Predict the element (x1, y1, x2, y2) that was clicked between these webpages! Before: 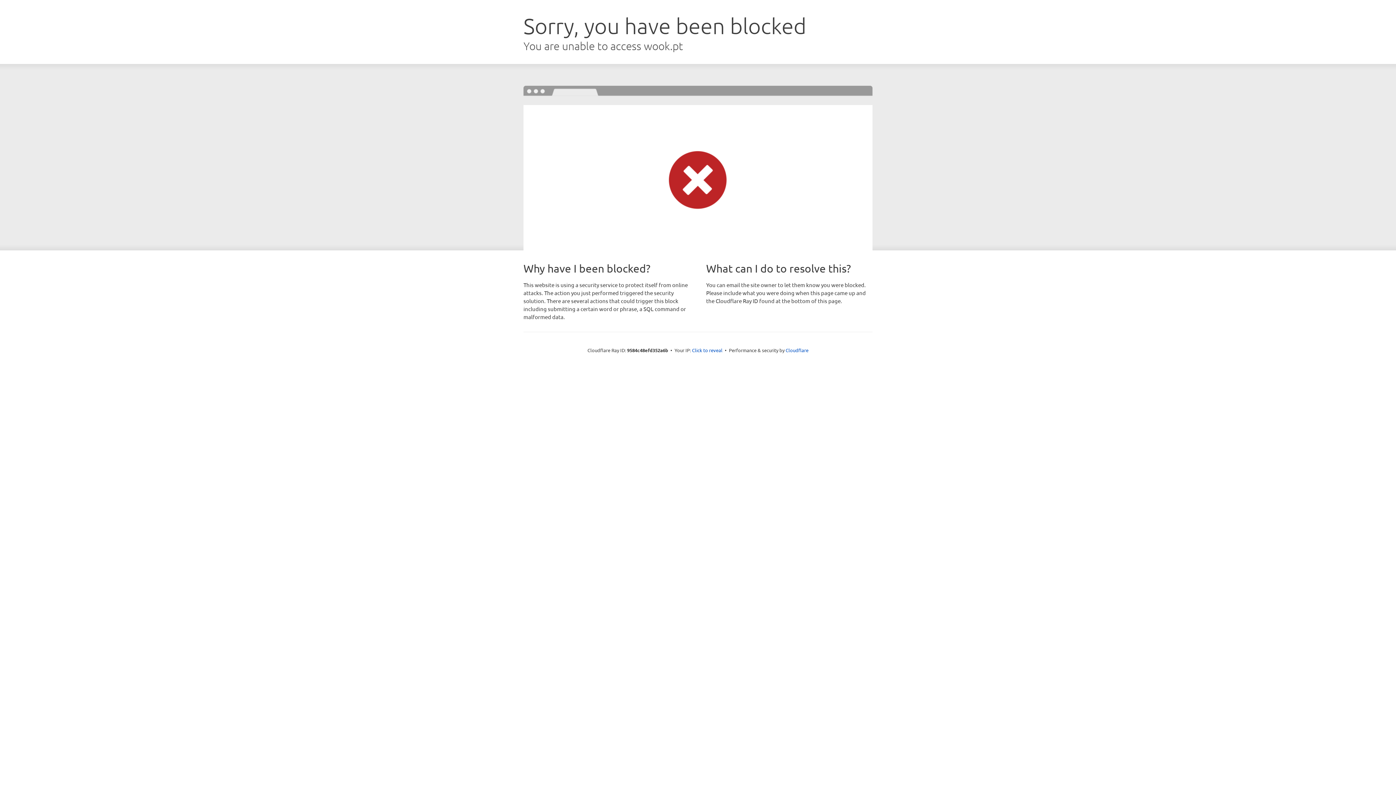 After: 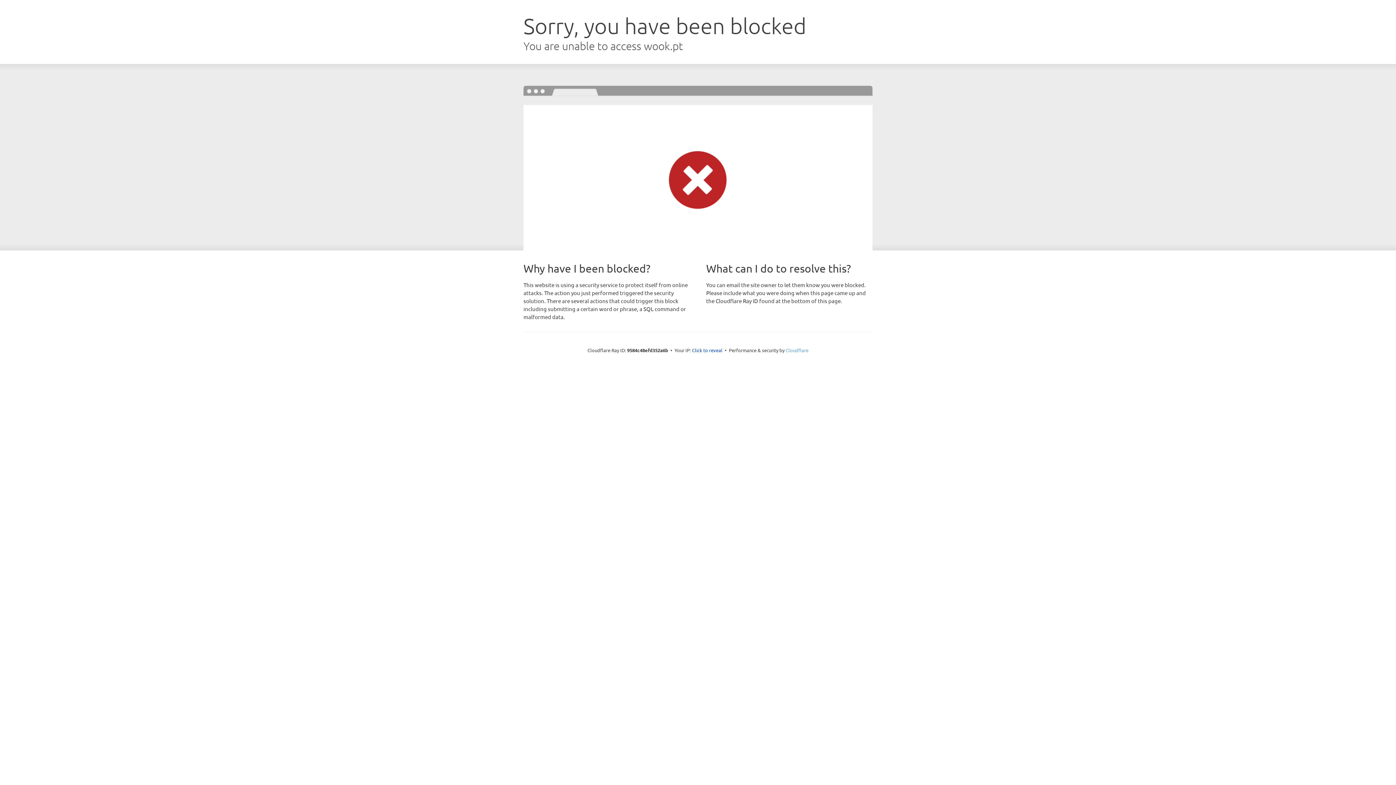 Action: label: Cloudflare bbox: (785, 347, 808, 353)